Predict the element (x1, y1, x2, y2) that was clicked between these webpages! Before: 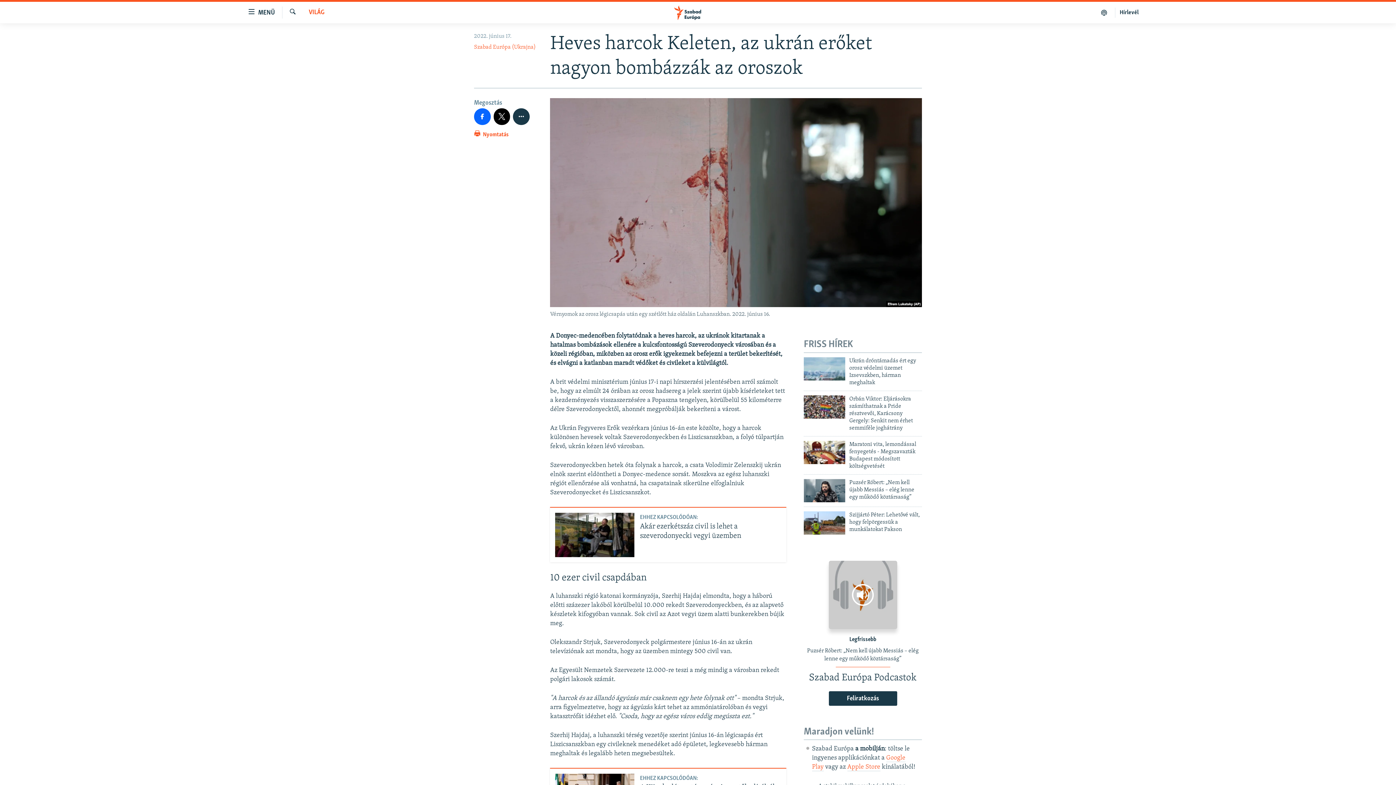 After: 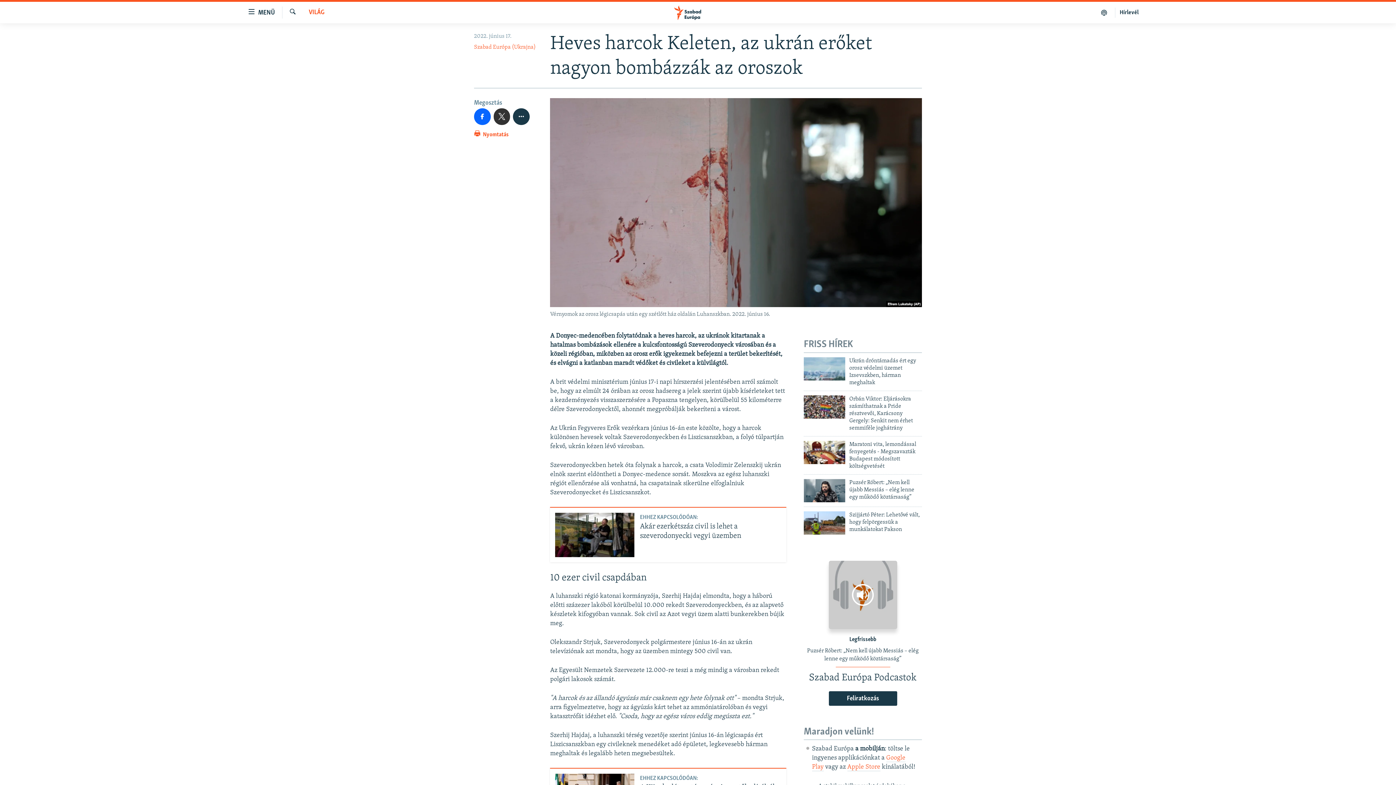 Action: bbox: (493, 108, 510, 124)